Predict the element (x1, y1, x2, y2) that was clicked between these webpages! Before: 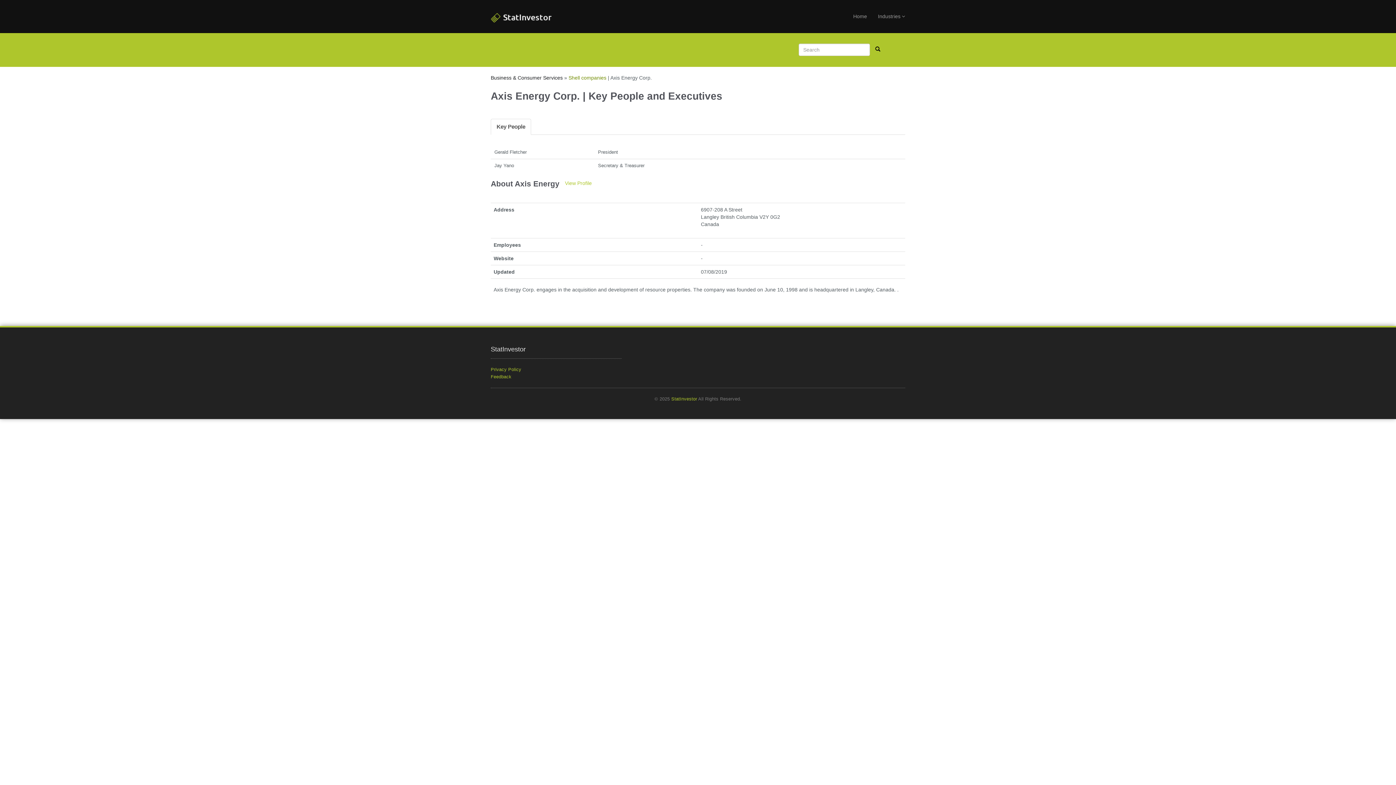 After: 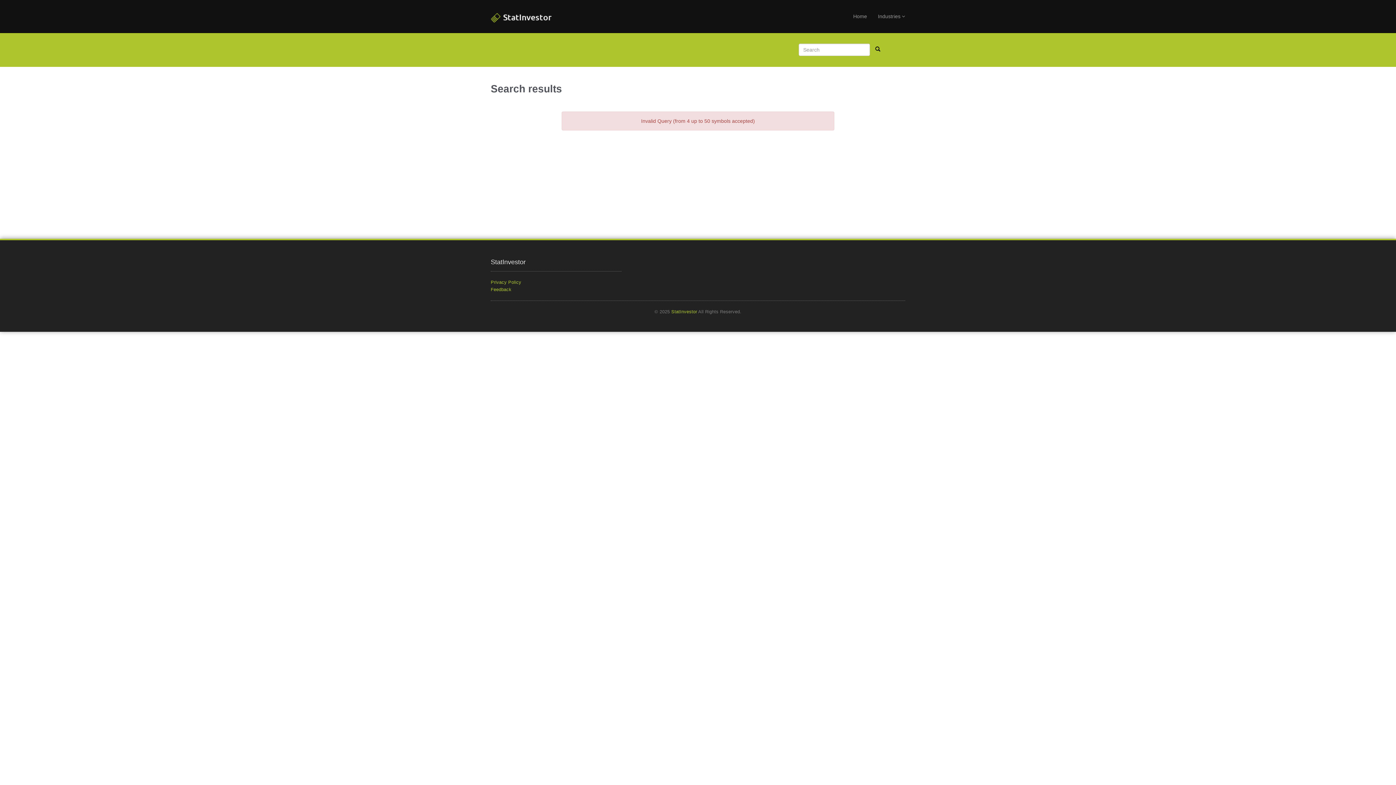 Action: bbox: (875, 46, 880, 52)